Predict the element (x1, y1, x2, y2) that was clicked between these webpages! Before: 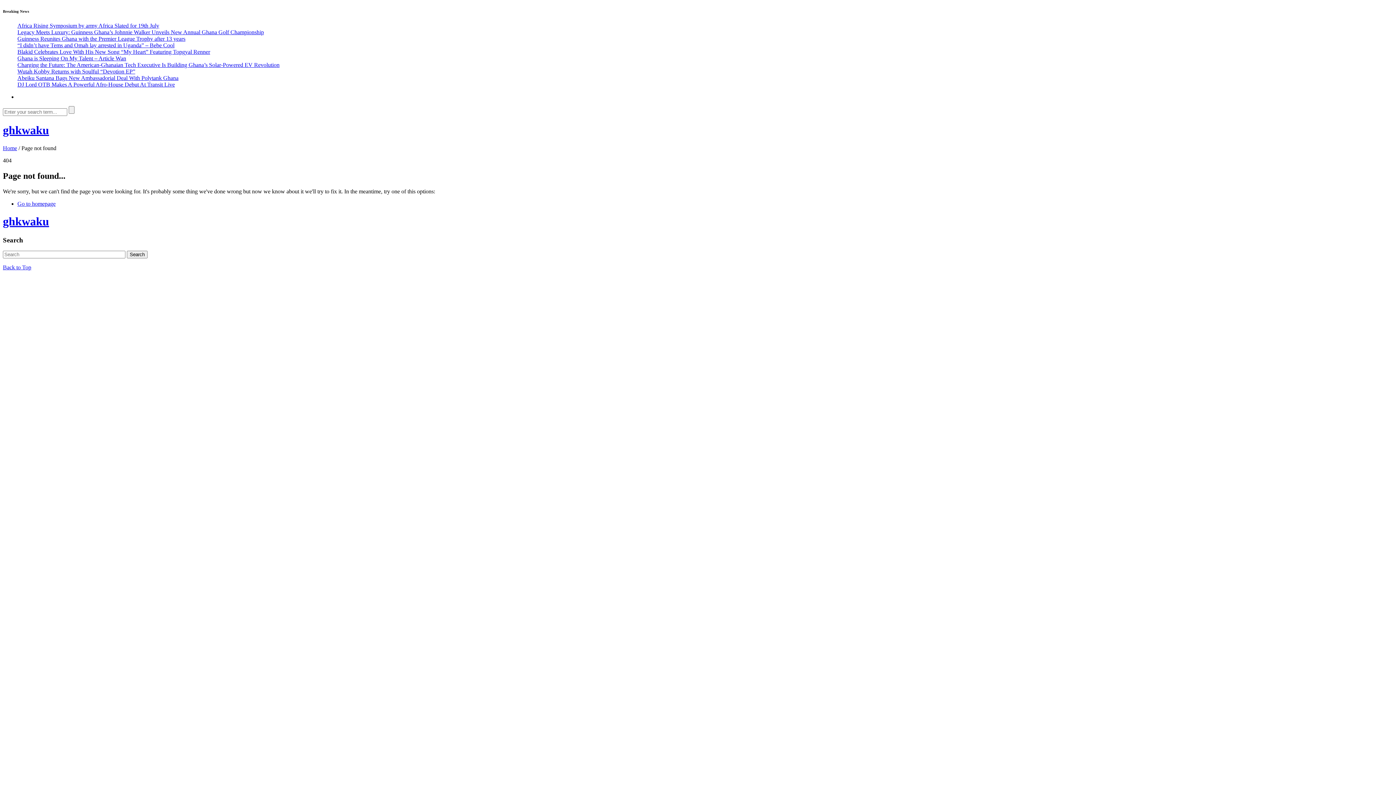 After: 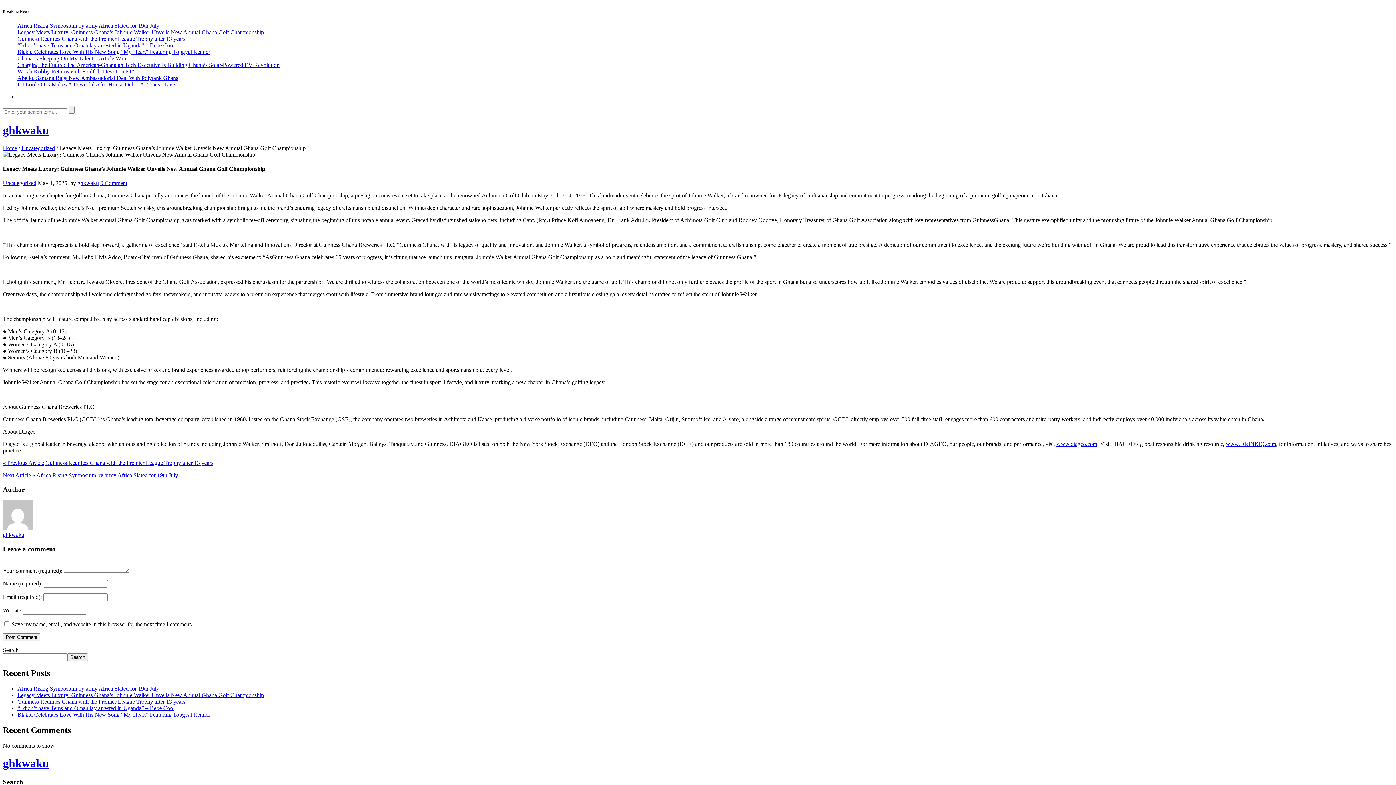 Action: label: Legacy Meets Luxury: Guinness Ghana’s Johnnie Walker Unveils New Annual Ghana Golf Championship bbox: (17, 29, 264, 35)